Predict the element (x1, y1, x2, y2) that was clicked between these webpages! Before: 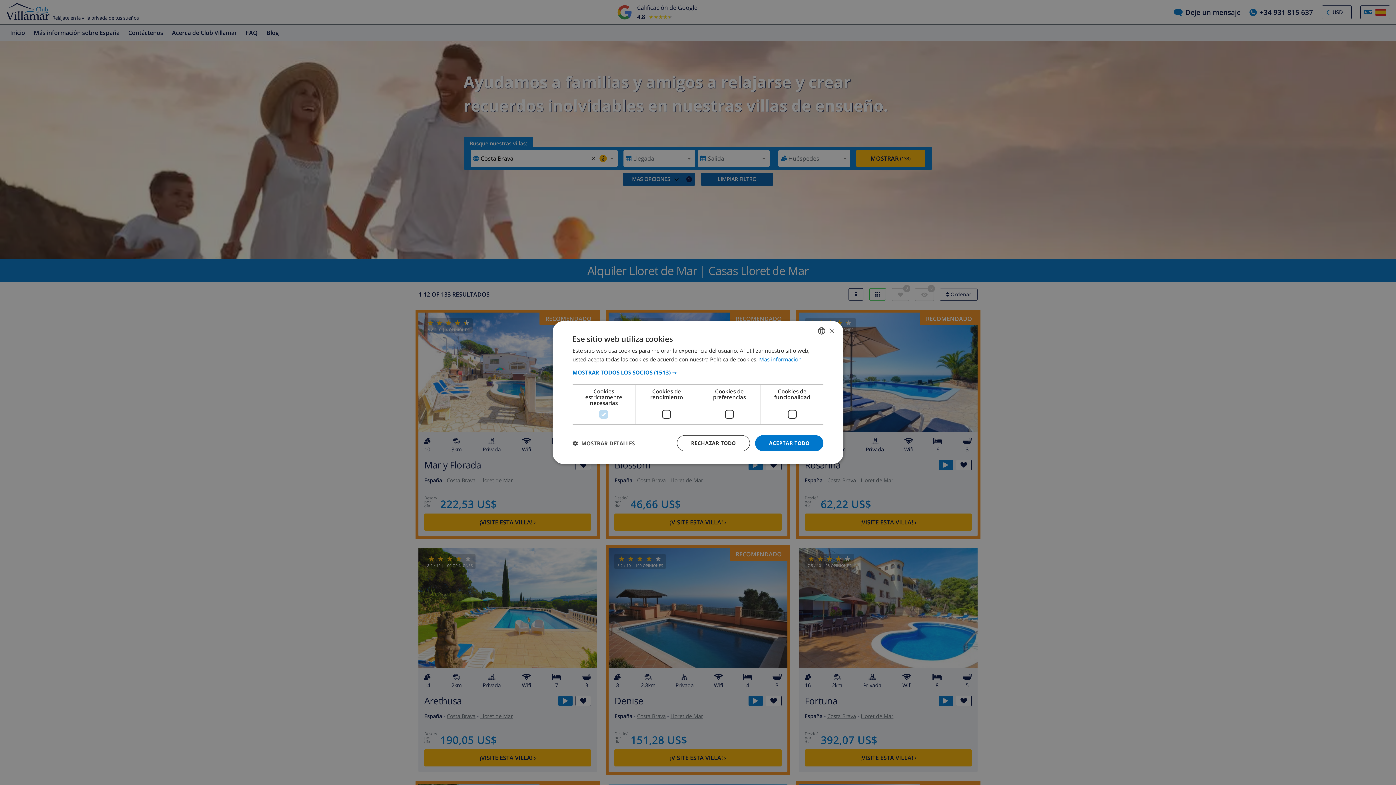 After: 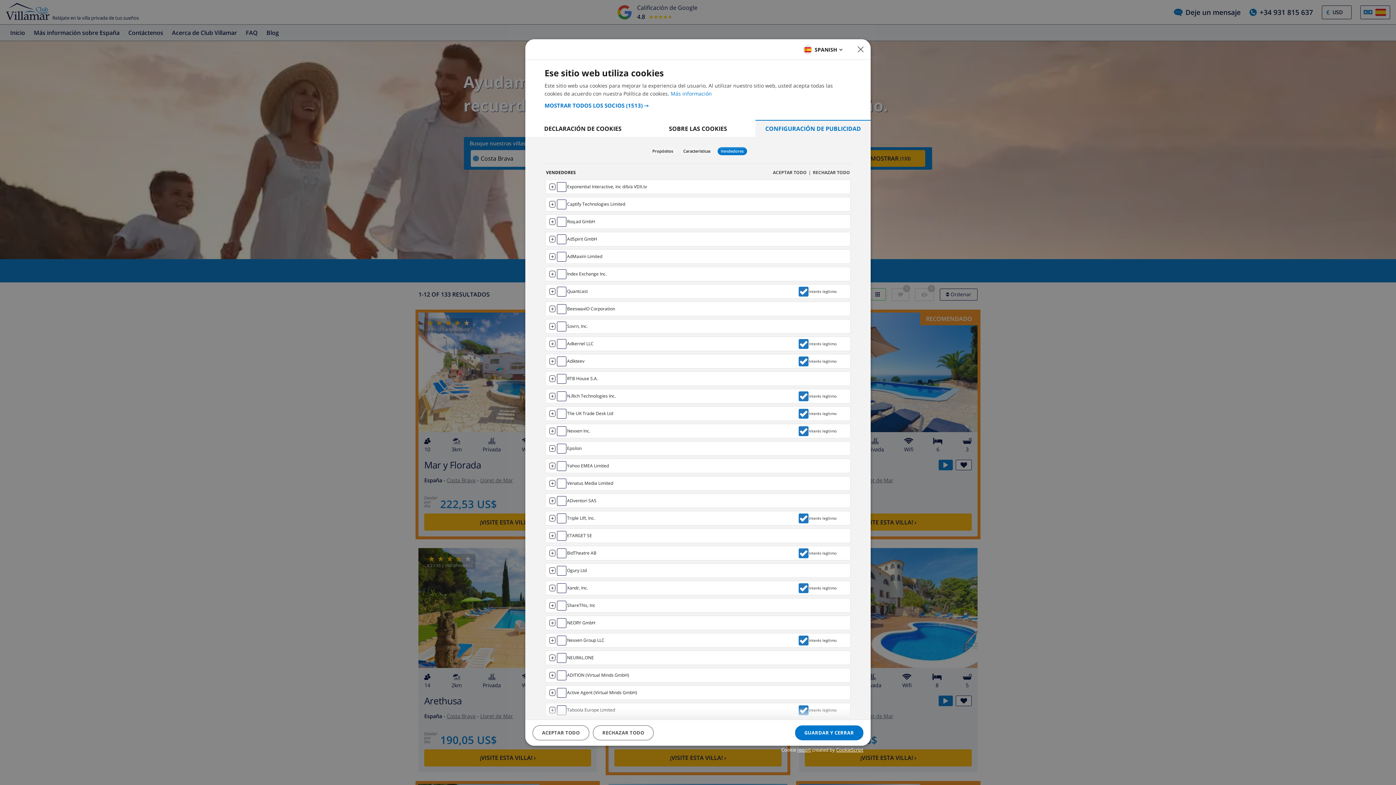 Action: bbox: (572, 369, 823, 375) label: MOSTRAR TODOS LOS SOCIOS (1513) →